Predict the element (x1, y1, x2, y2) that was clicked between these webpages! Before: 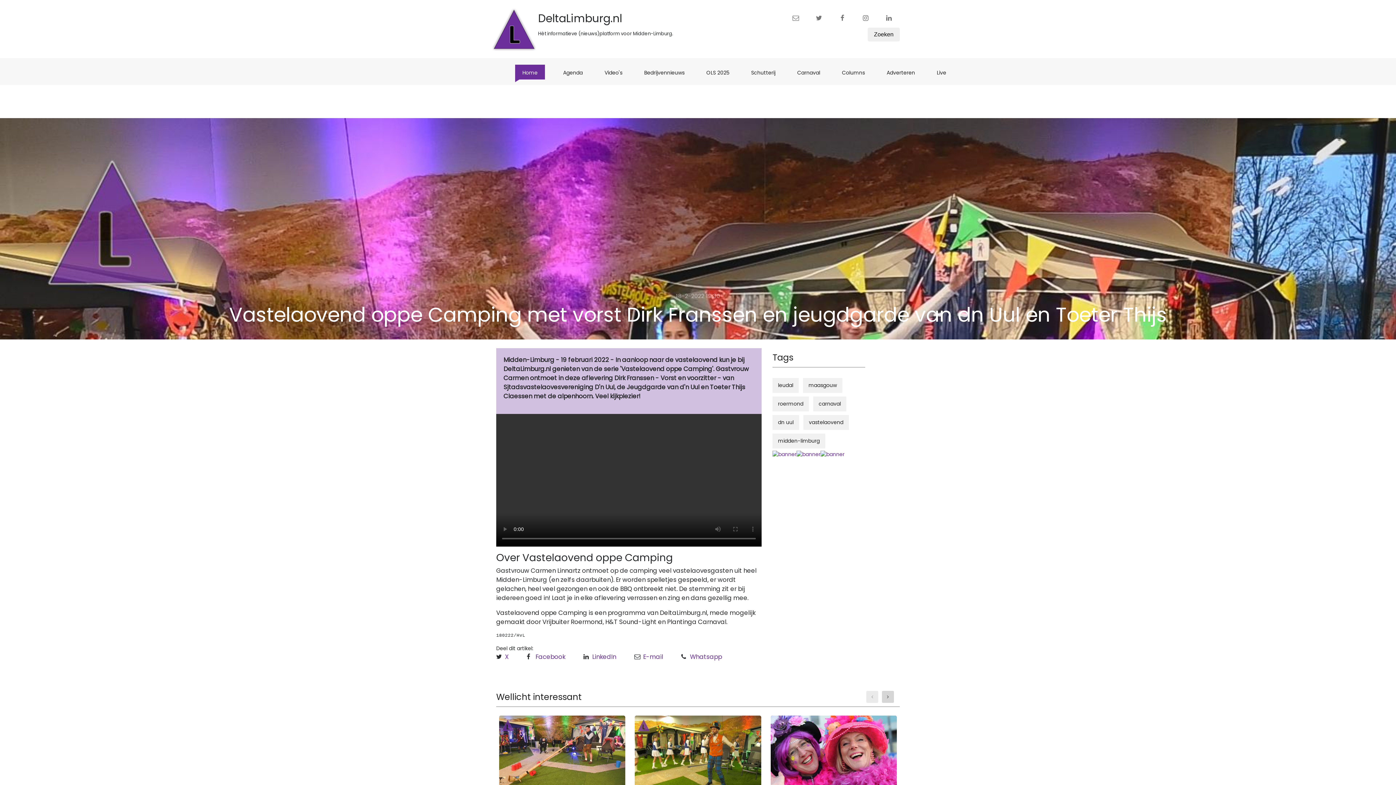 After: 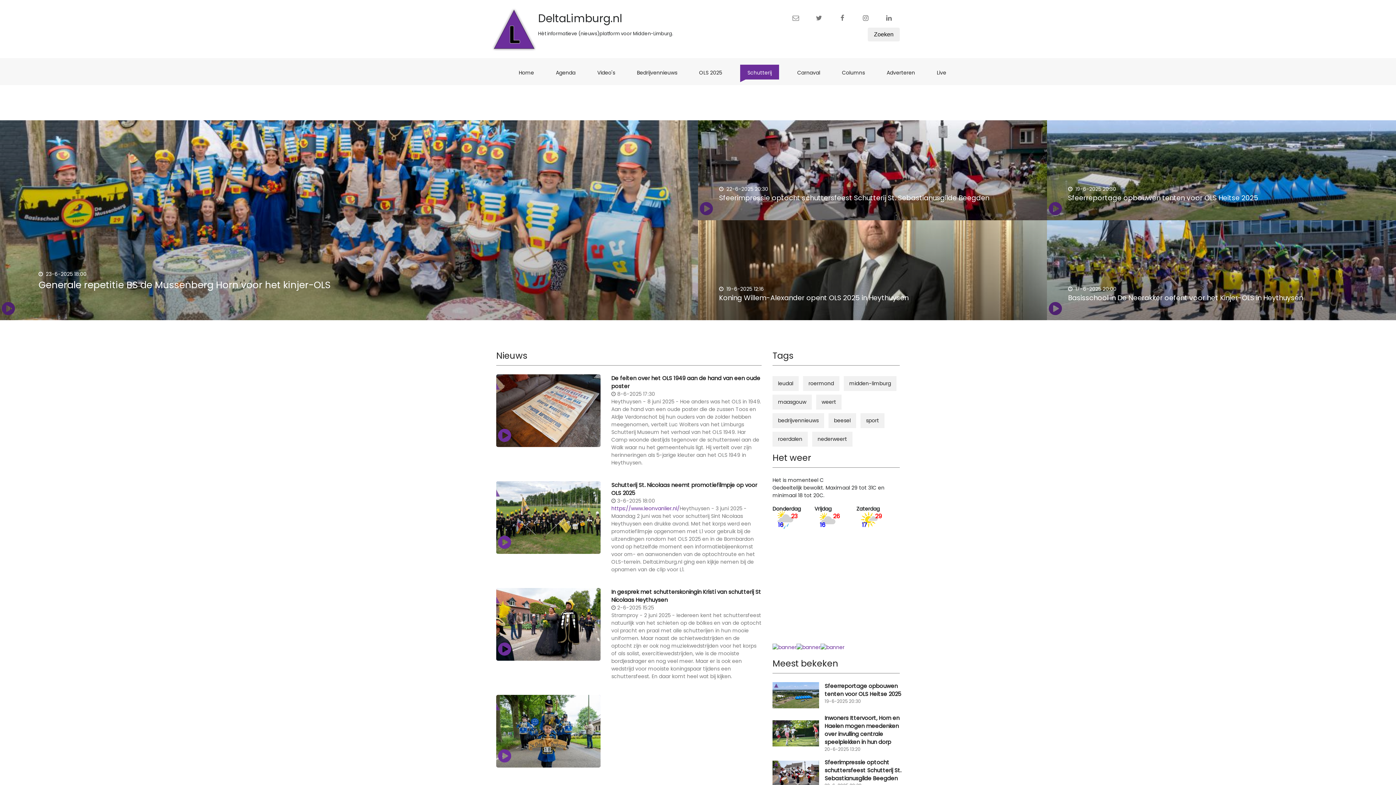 Action: label: Schutterij
(current) bbox: (744, 64, 782, 82)